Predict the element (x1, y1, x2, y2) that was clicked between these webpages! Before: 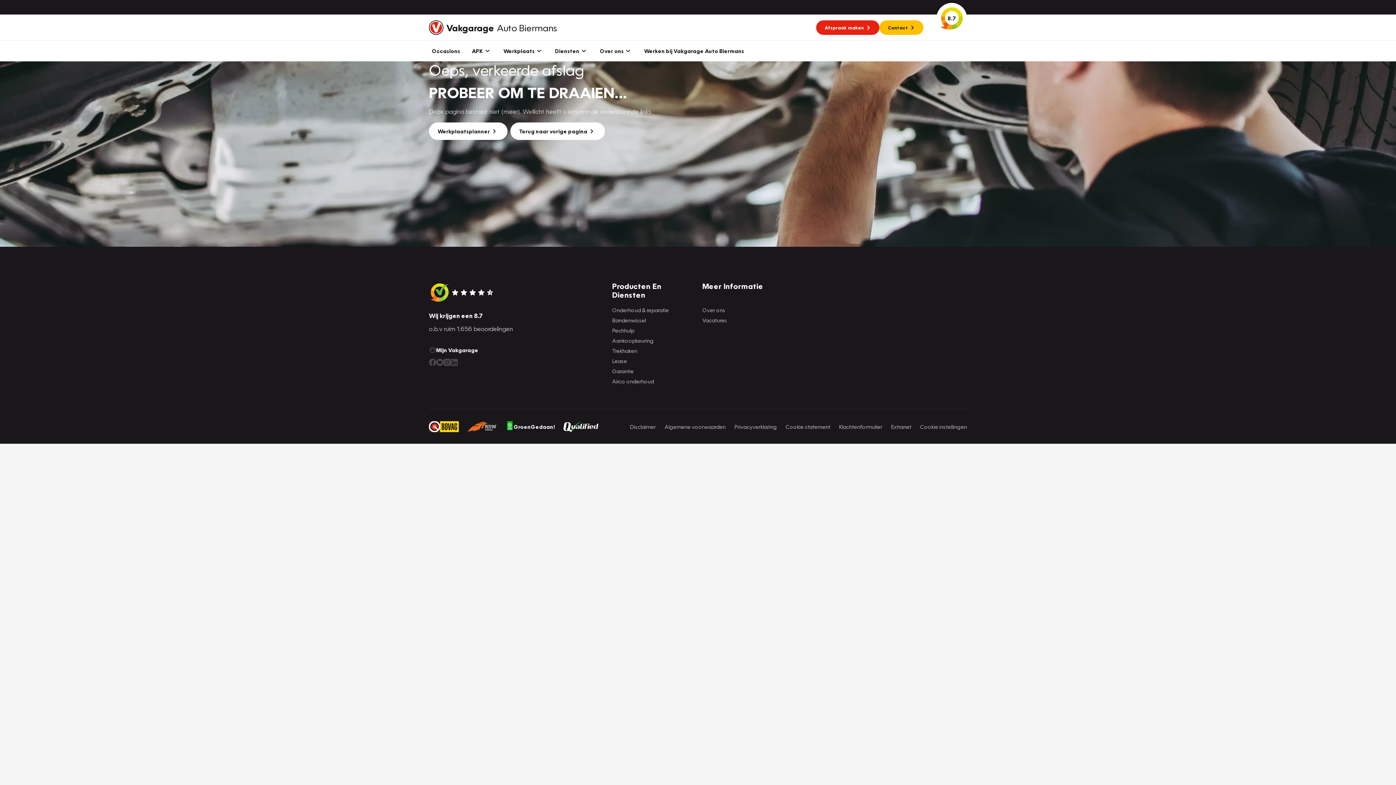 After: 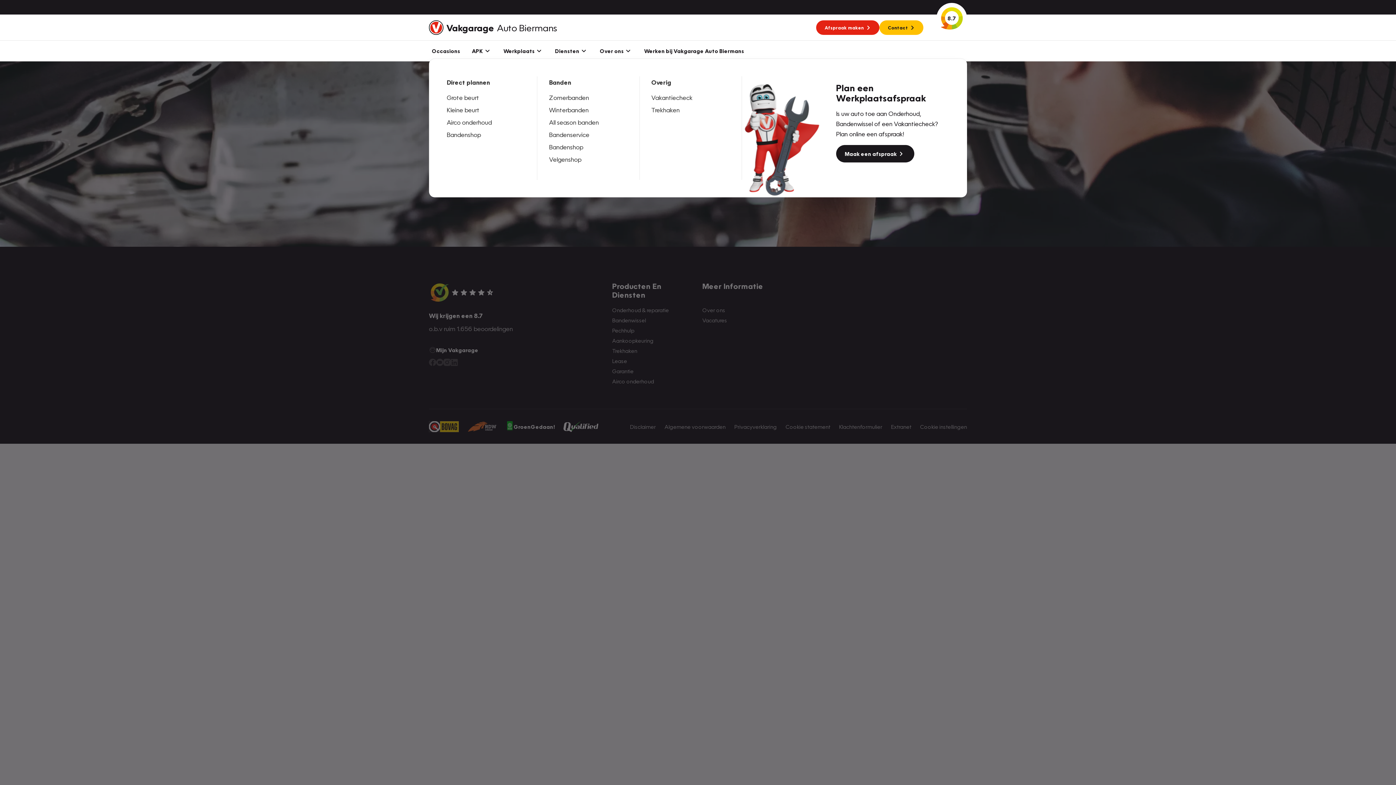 Action: bbox: (497, 40, 549, 61) label: Werkplaats